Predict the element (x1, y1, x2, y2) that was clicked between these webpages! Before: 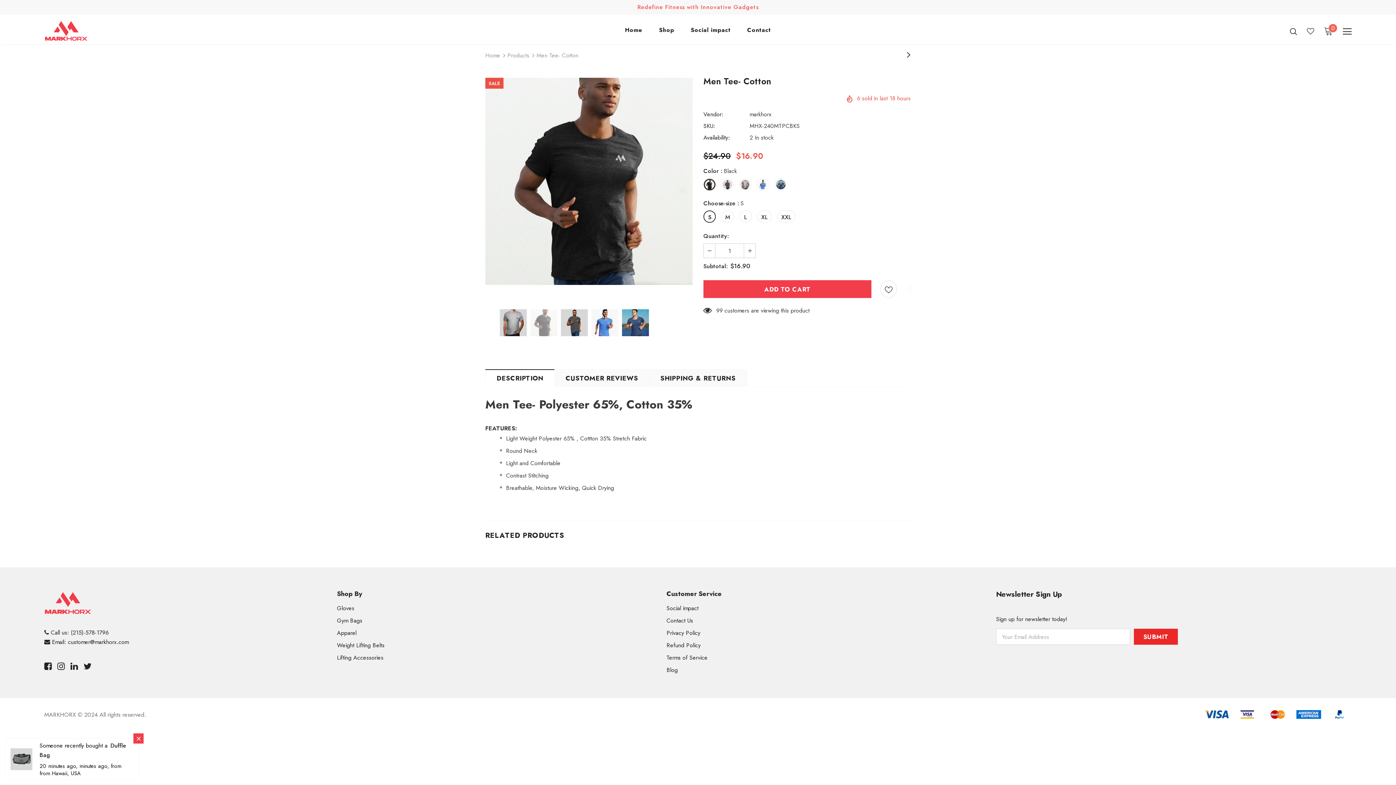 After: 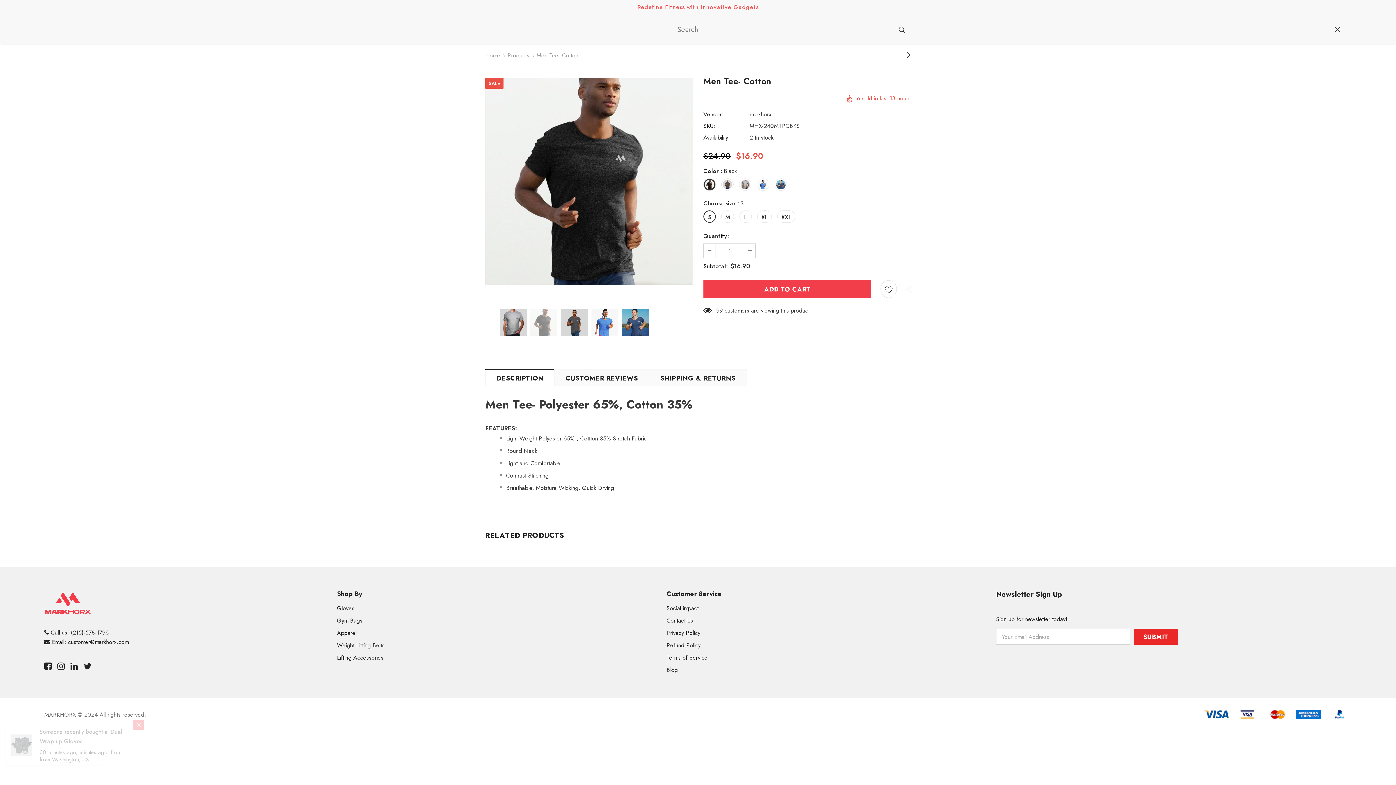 Action: bbox: (1290, 27, 1297, 35)